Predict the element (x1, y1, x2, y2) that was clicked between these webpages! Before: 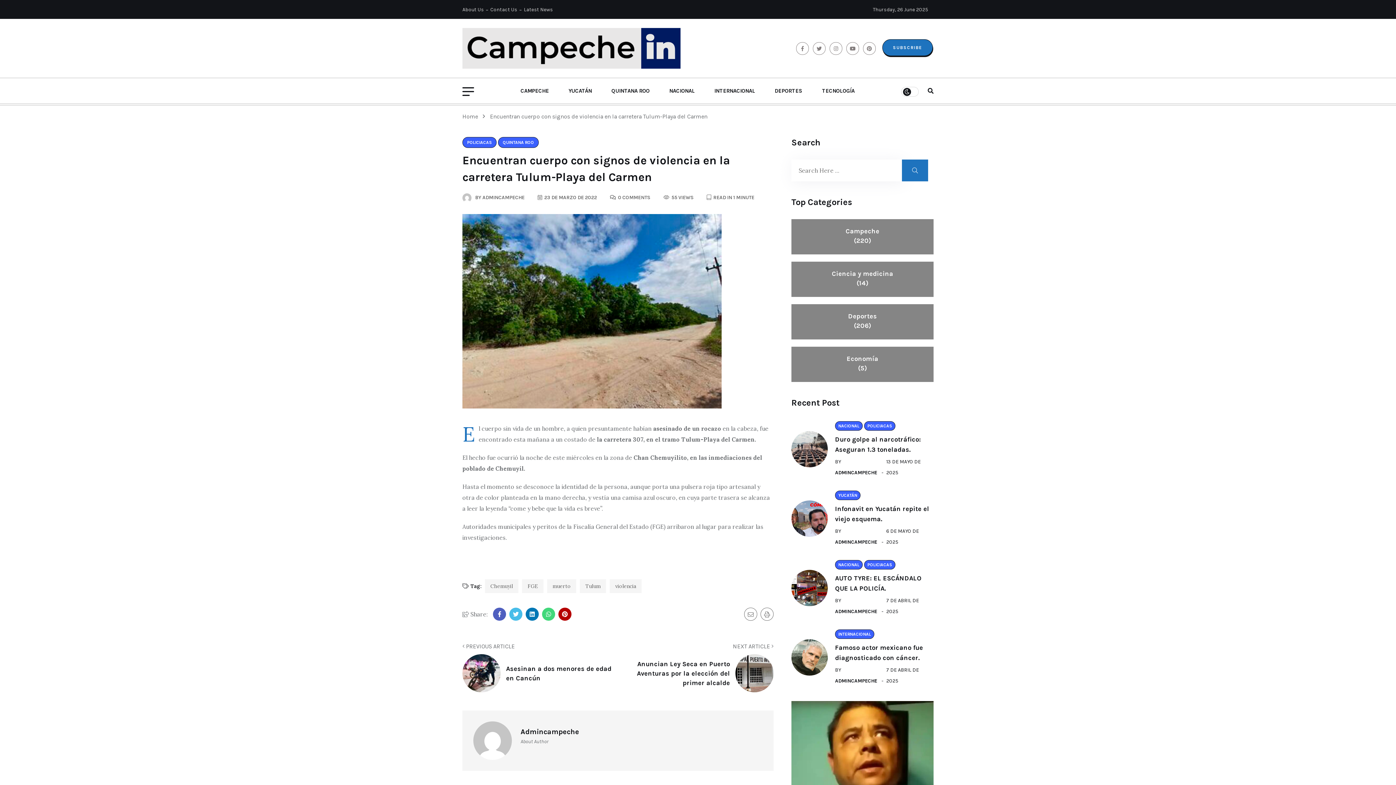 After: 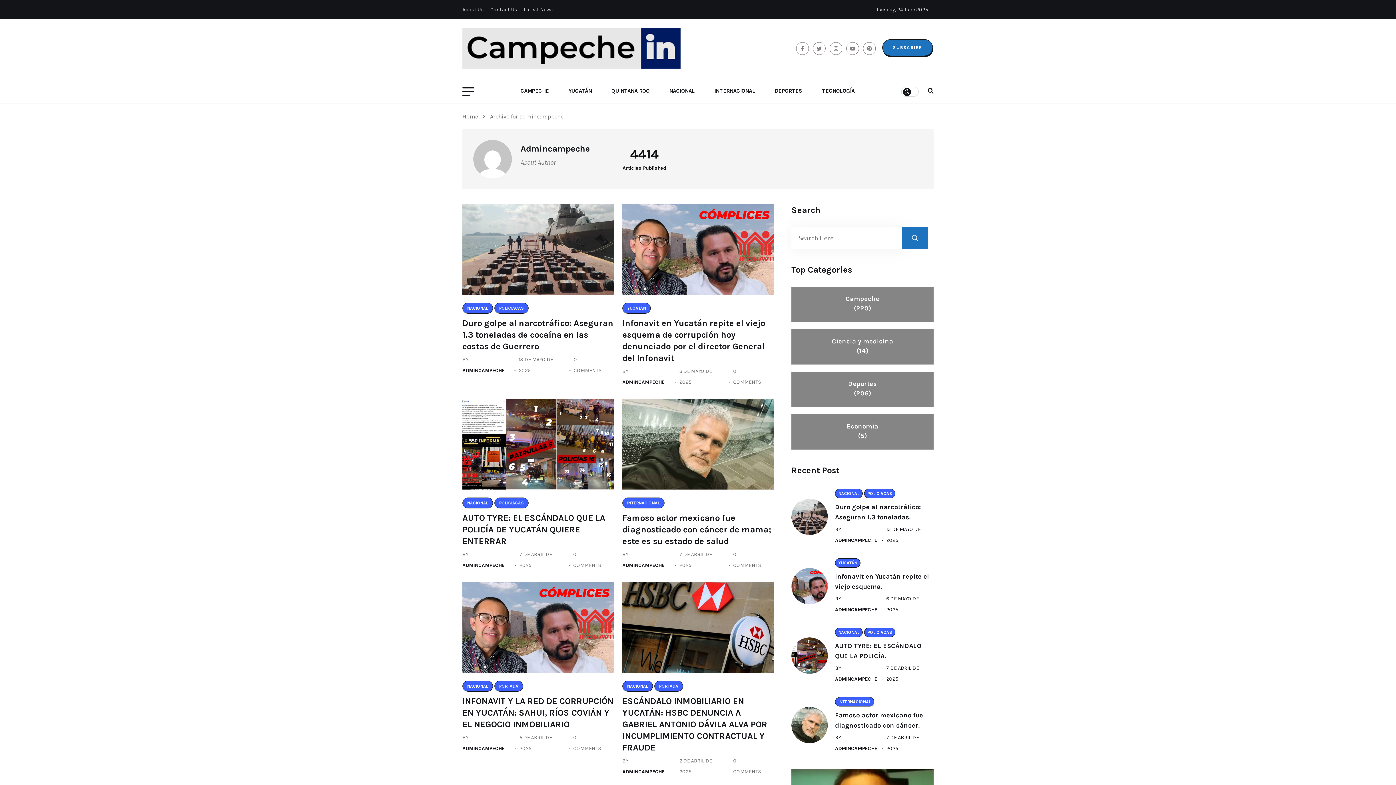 Action: label: ADMINCAMPECHE bbox: (835, 676, 877, 686)